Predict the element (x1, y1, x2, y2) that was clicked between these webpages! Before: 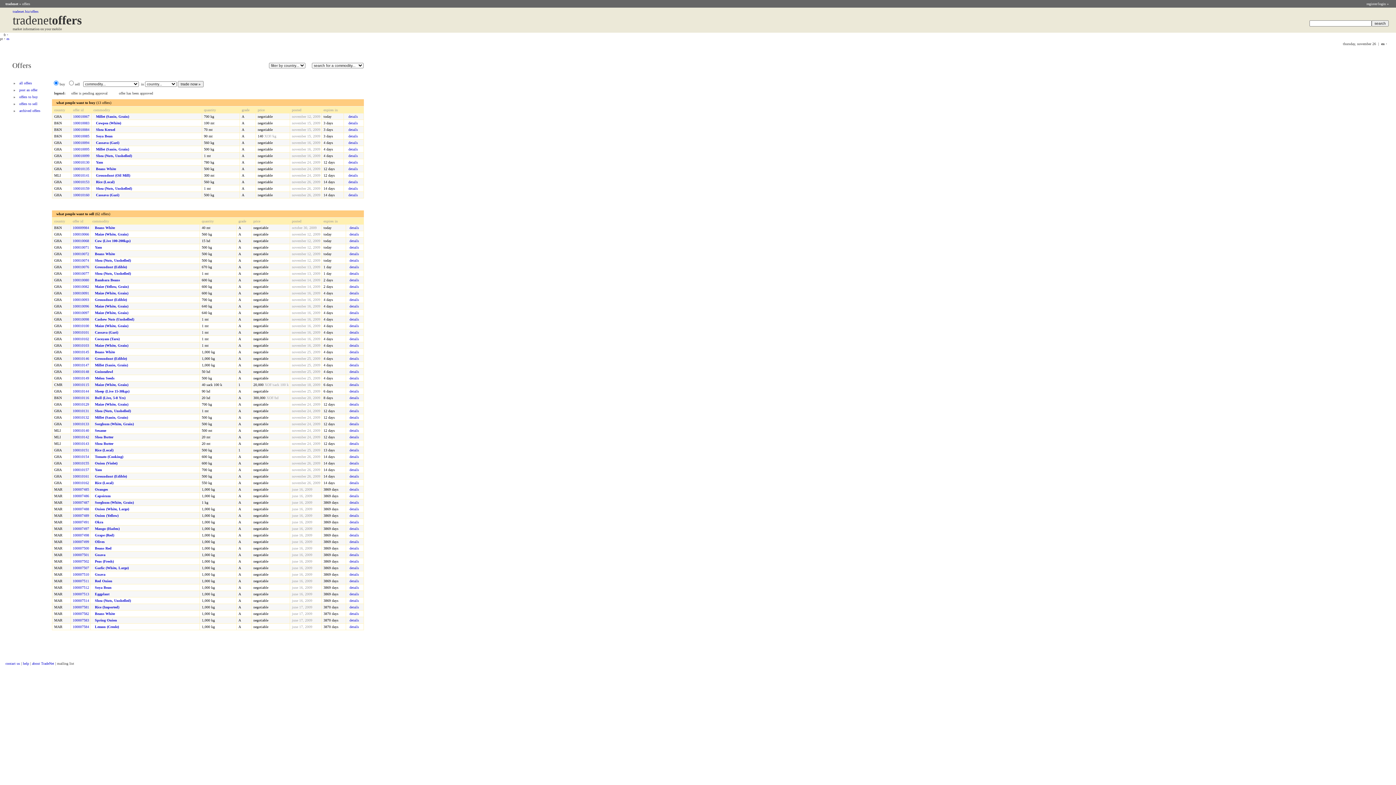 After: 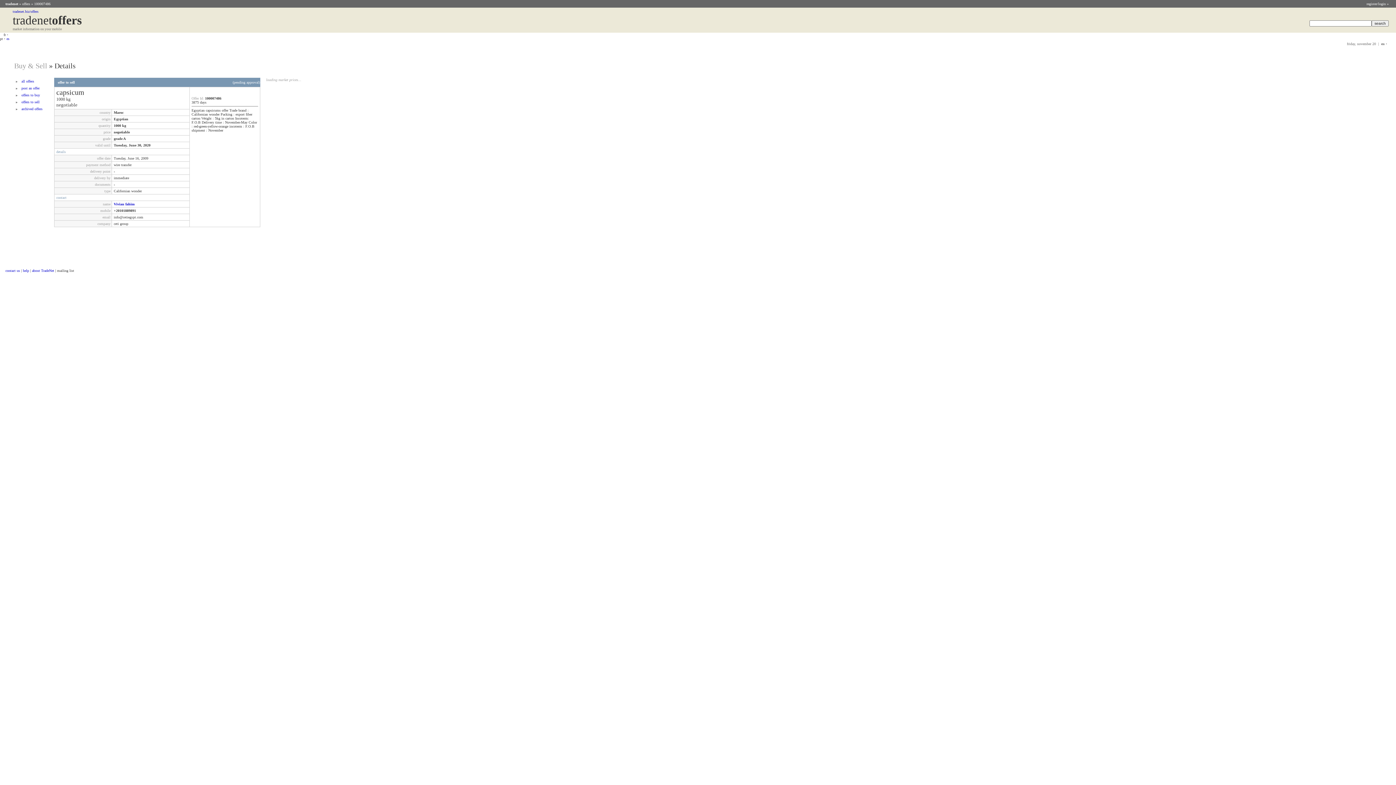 Action: label: details bbox: (349, 494, 359, 498)